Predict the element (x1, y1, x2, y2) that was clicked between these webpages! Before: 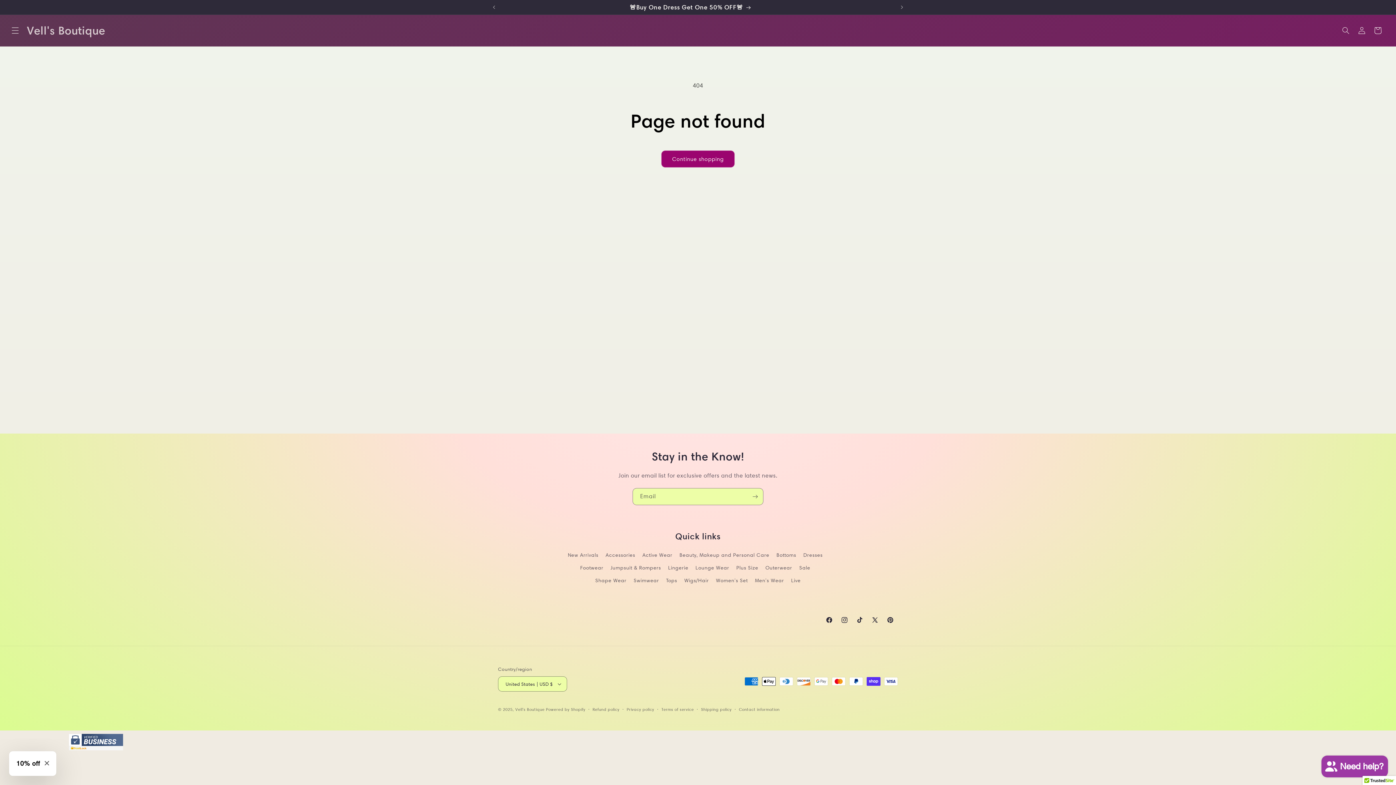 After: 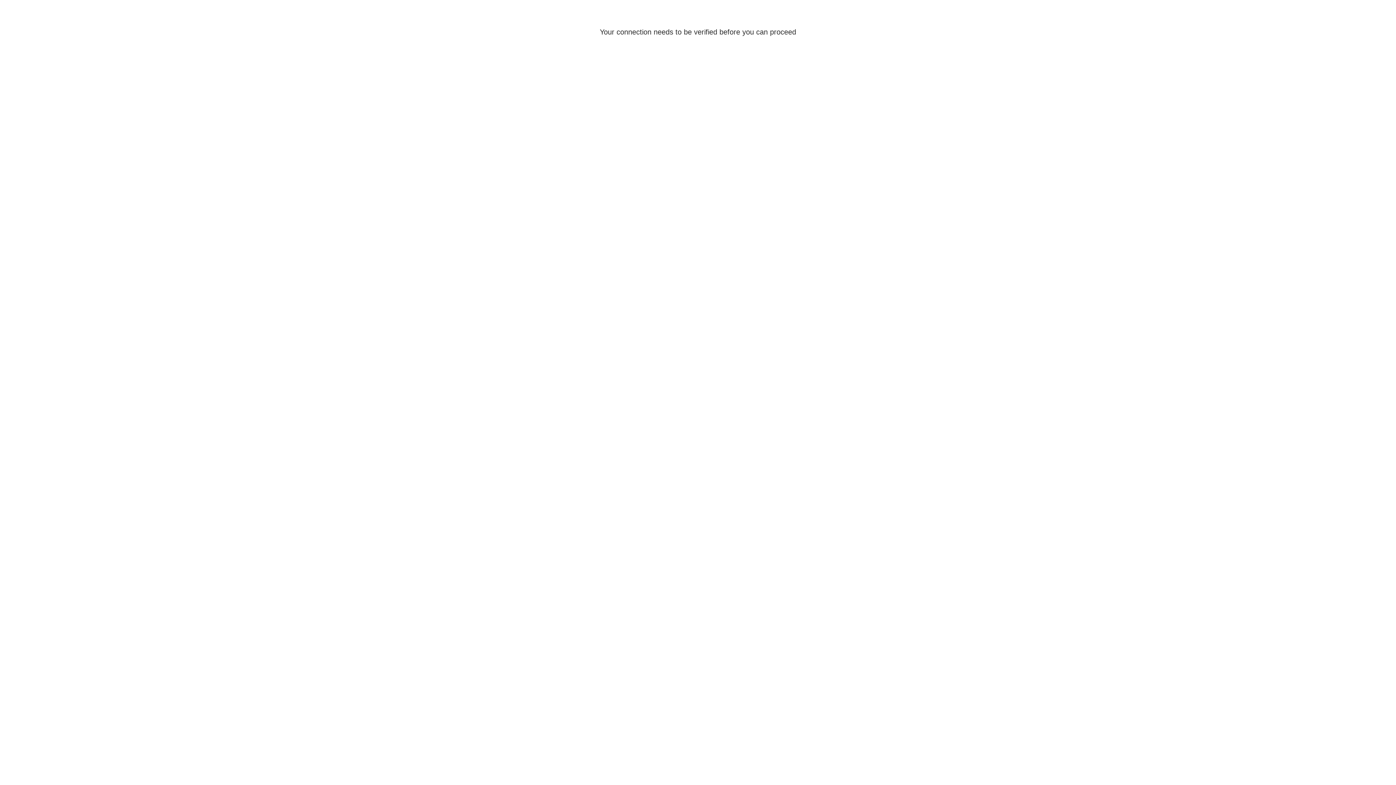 Action: bbox: (1354, 22, 1370, 38) label: Log in